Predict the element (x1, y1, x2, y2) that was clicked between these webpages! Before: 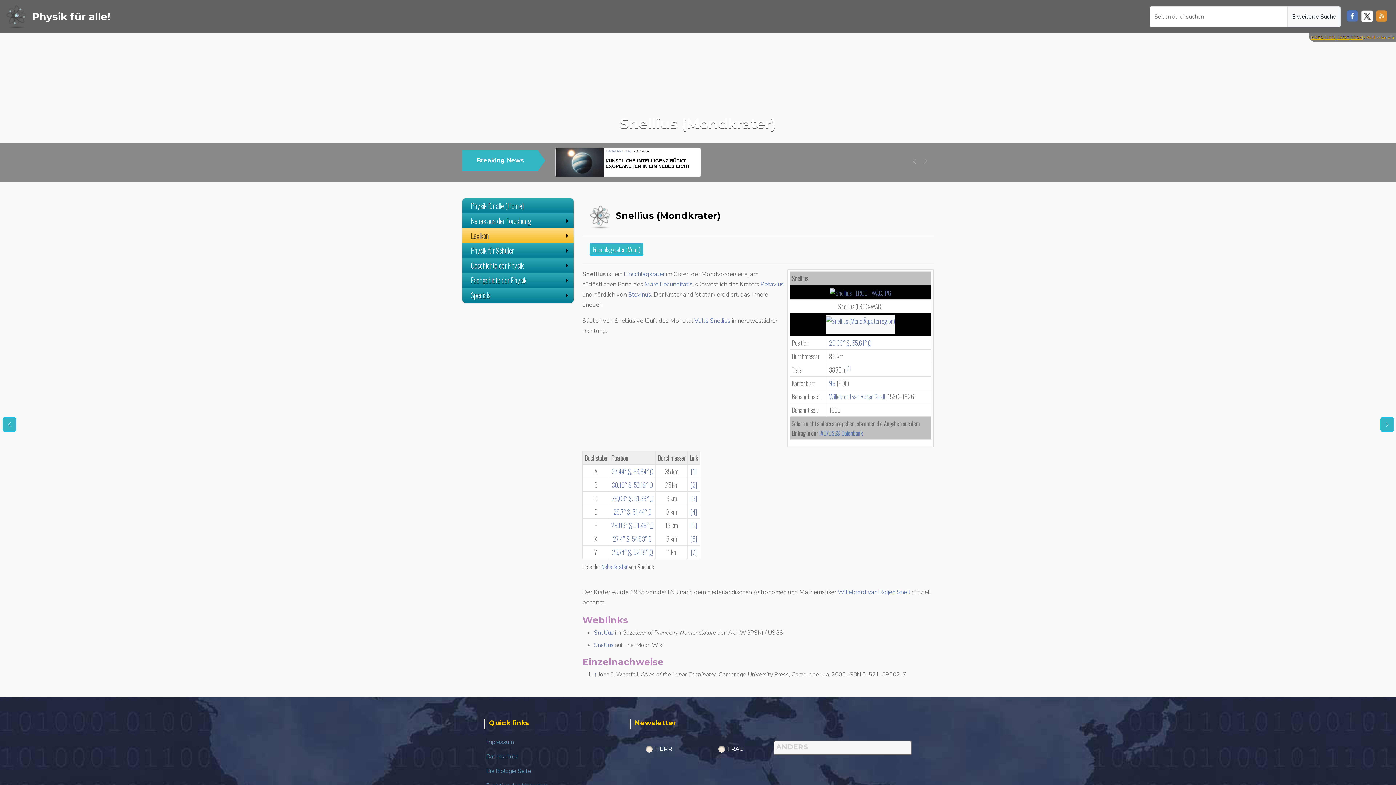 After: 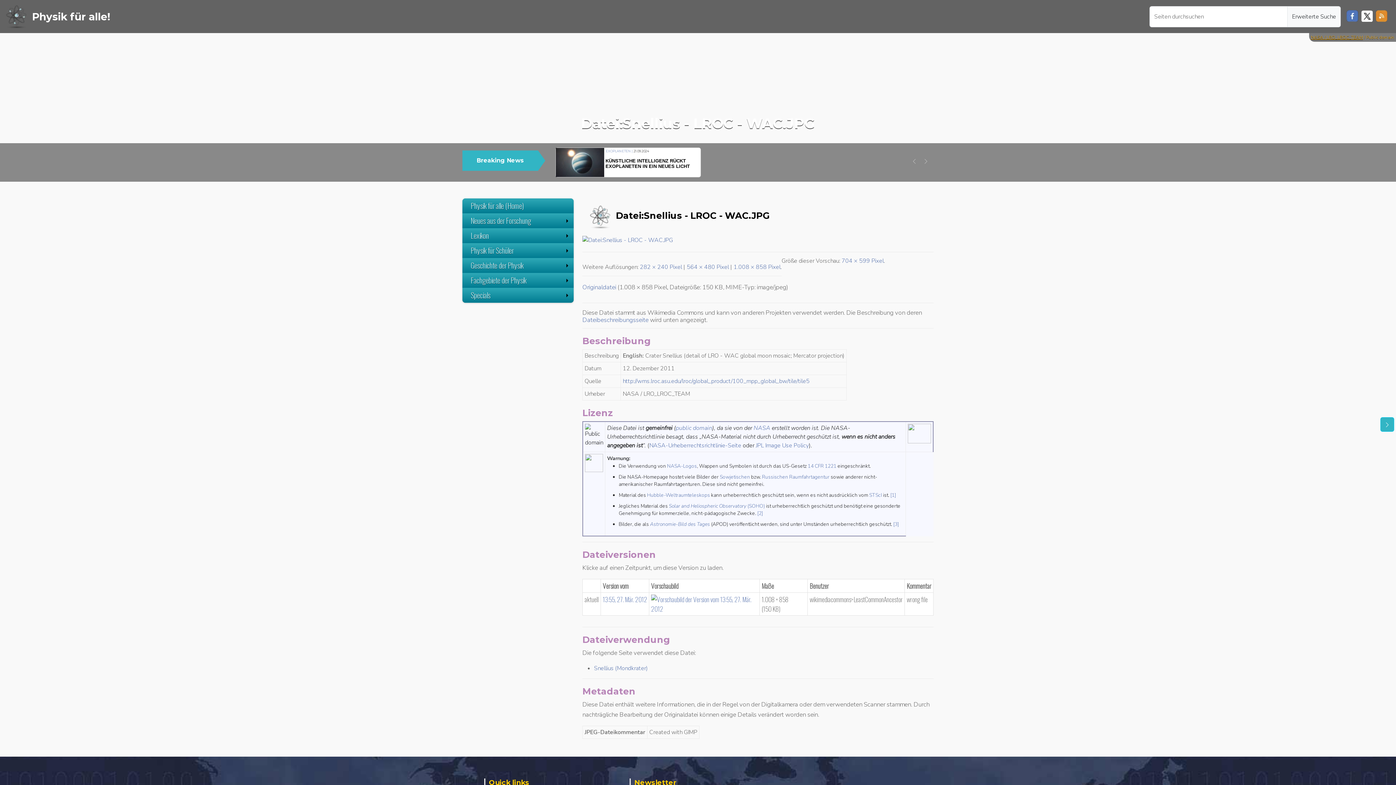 Action: bbox: (829, 287, 891, 296)